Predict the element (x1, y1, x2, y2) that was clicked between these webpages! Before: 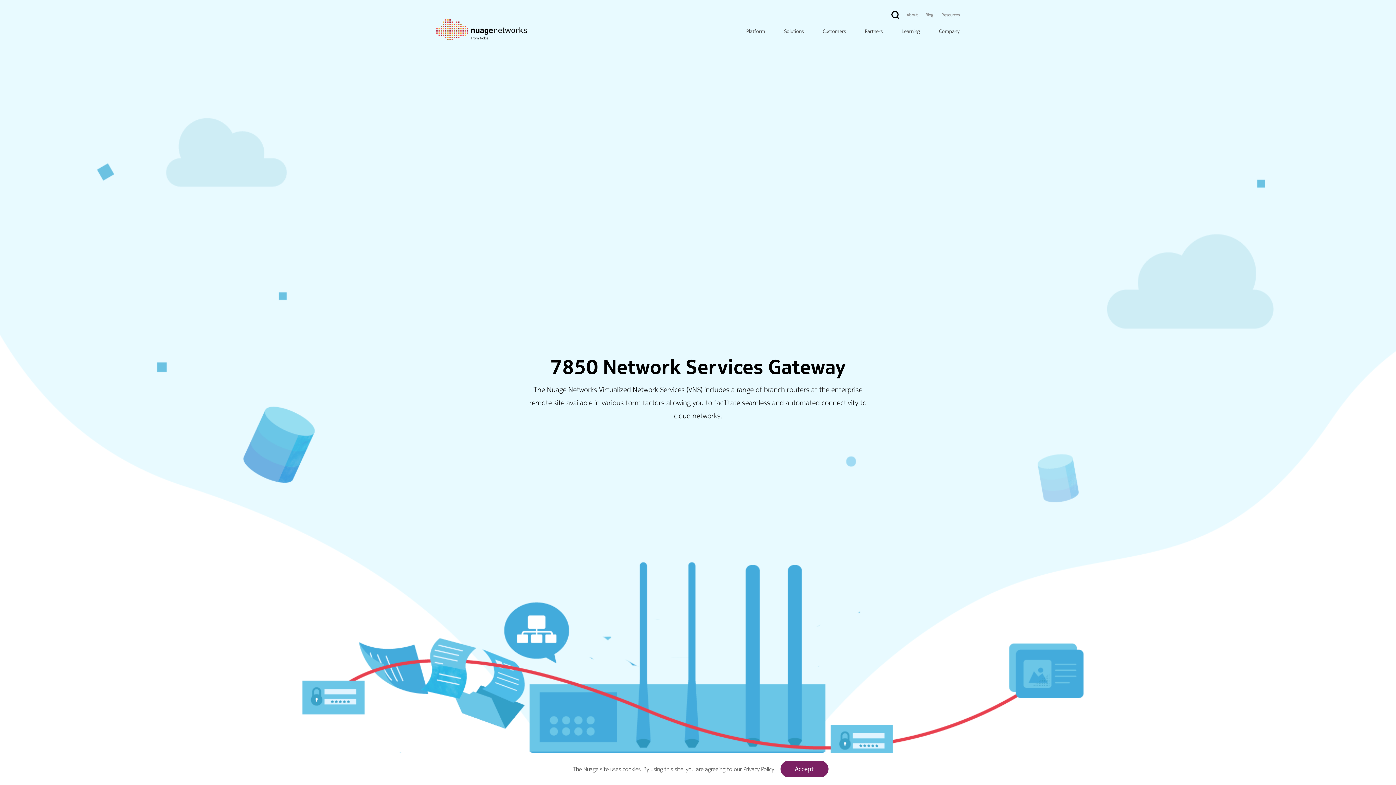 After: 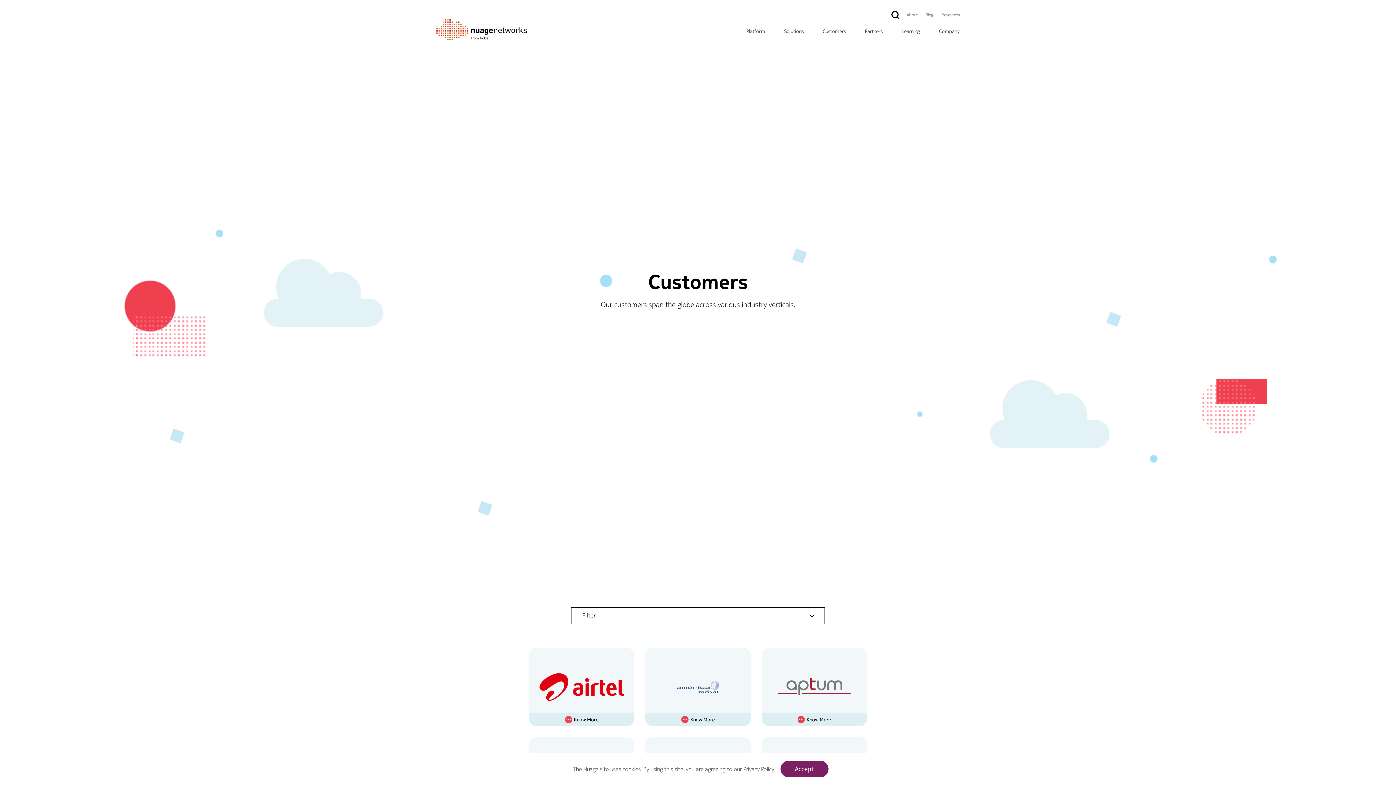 Action: label: Customers bbox: (822, 28, 846, 33)